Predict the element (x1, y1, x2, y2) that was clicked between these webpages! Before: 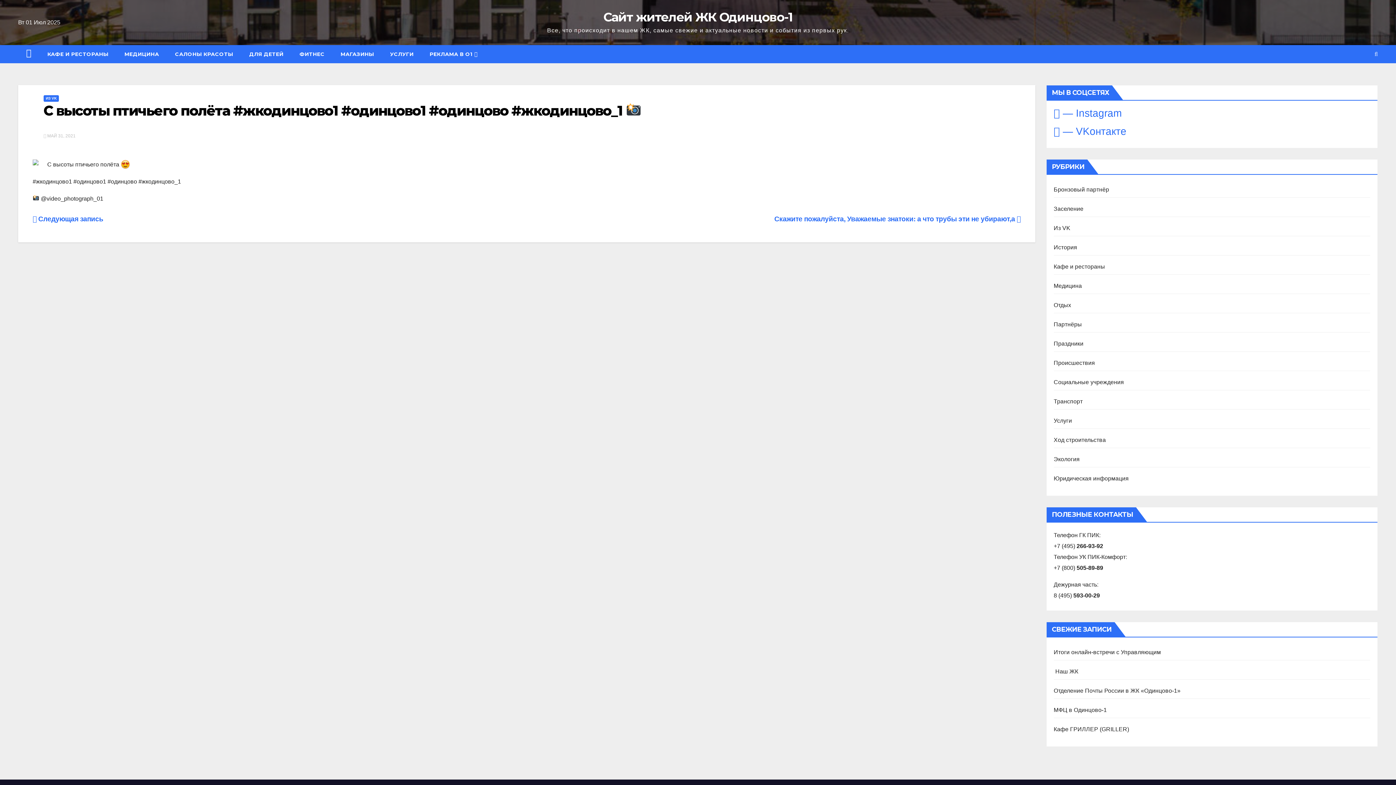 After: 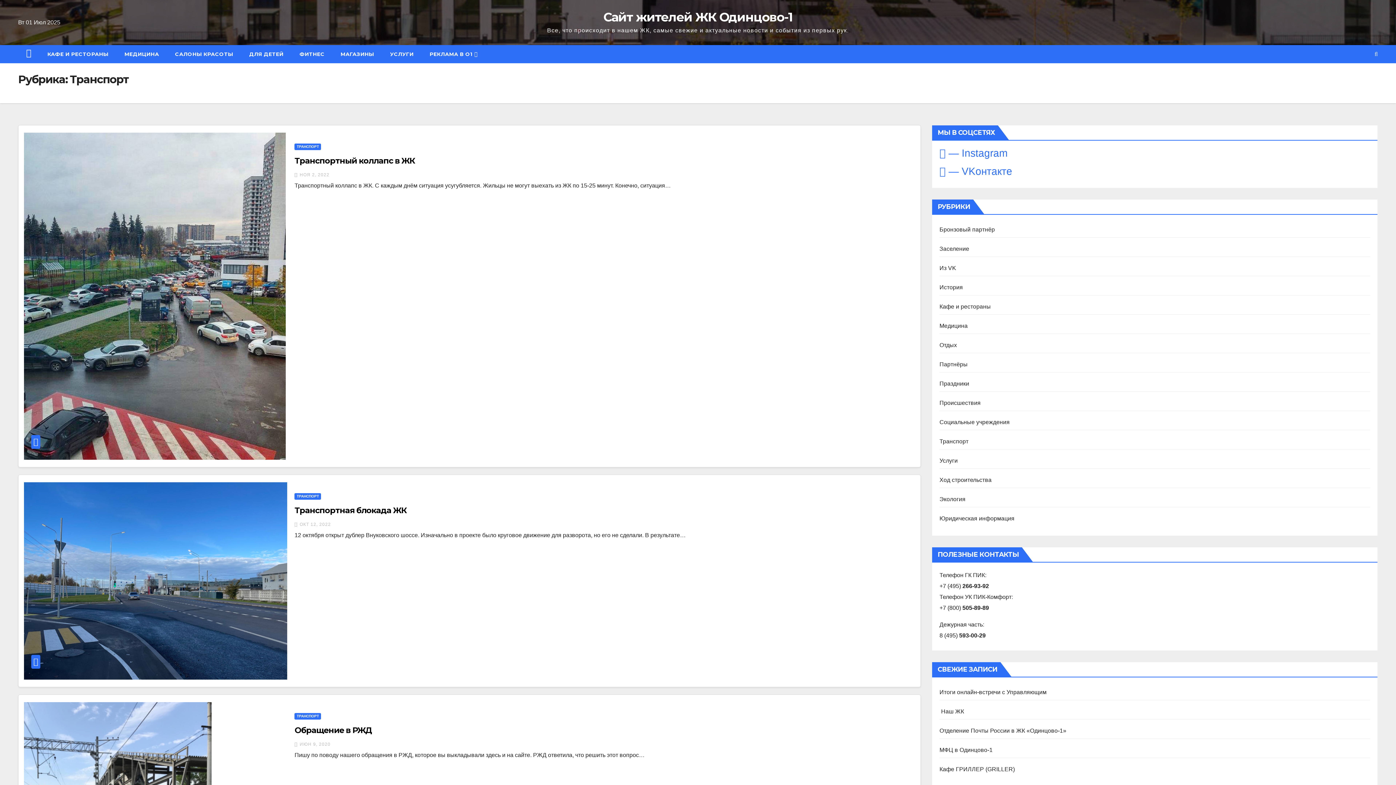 Action: bbox: (1054, 398, 1083, 404) label: Транспорт